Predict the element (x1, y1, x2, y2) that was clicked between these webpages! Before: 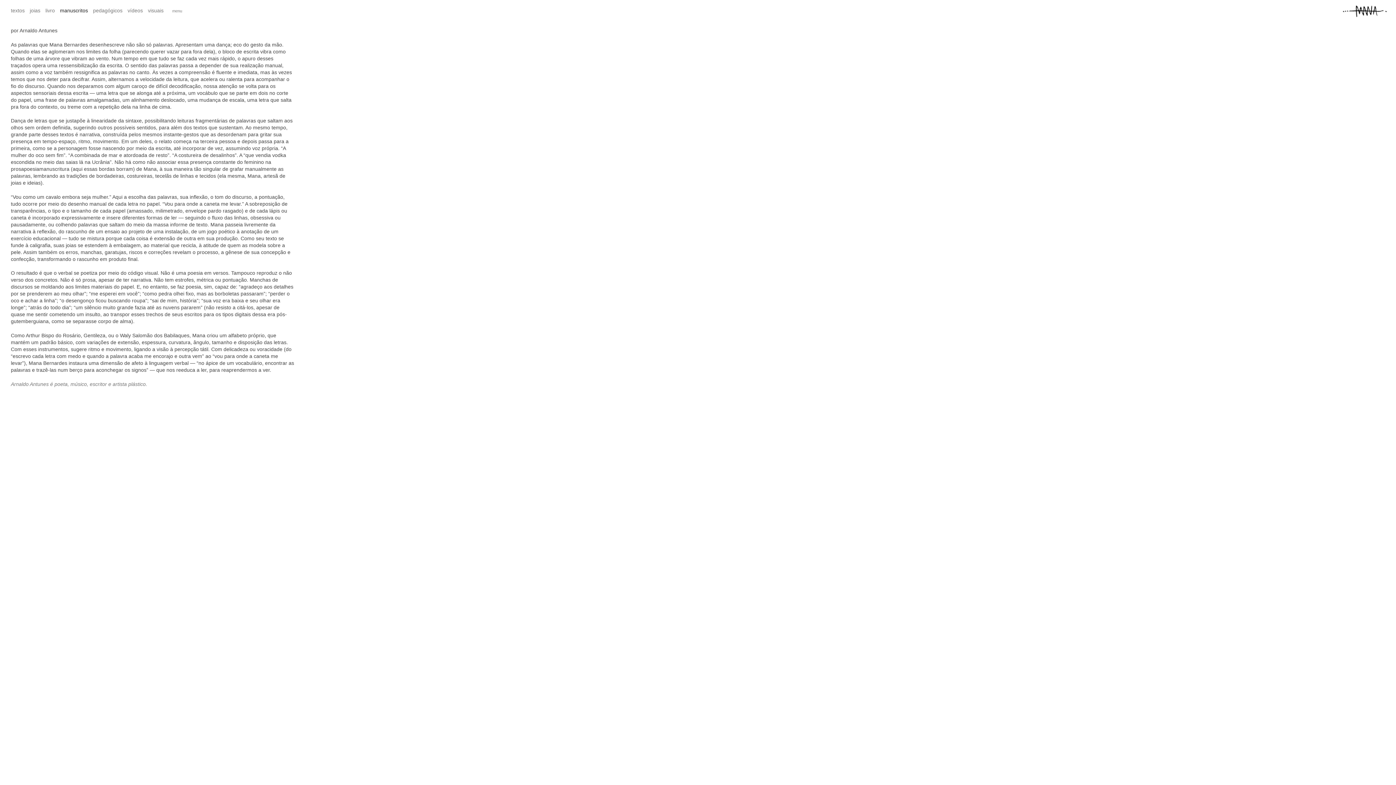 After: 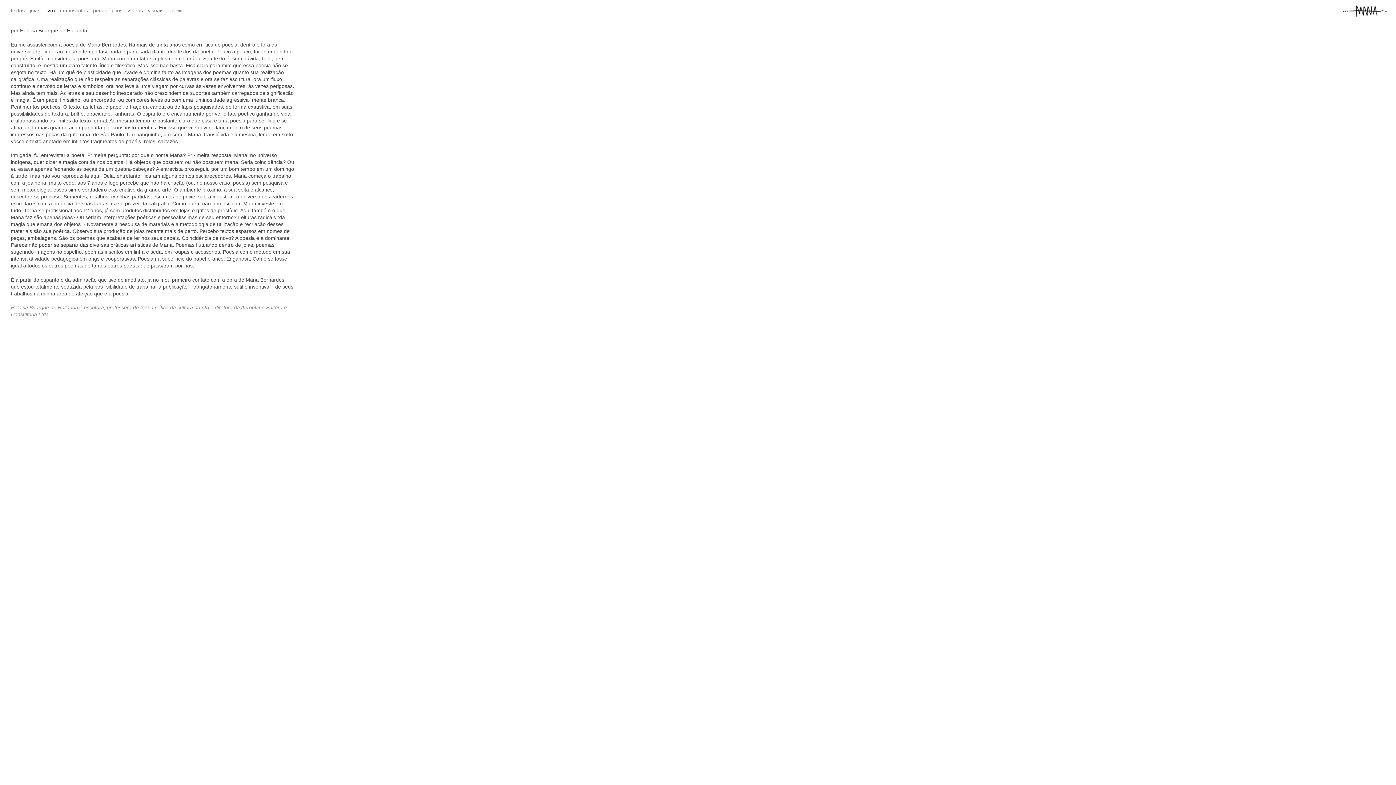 Action: label: livro bbox: (45, 7, 54, 13)